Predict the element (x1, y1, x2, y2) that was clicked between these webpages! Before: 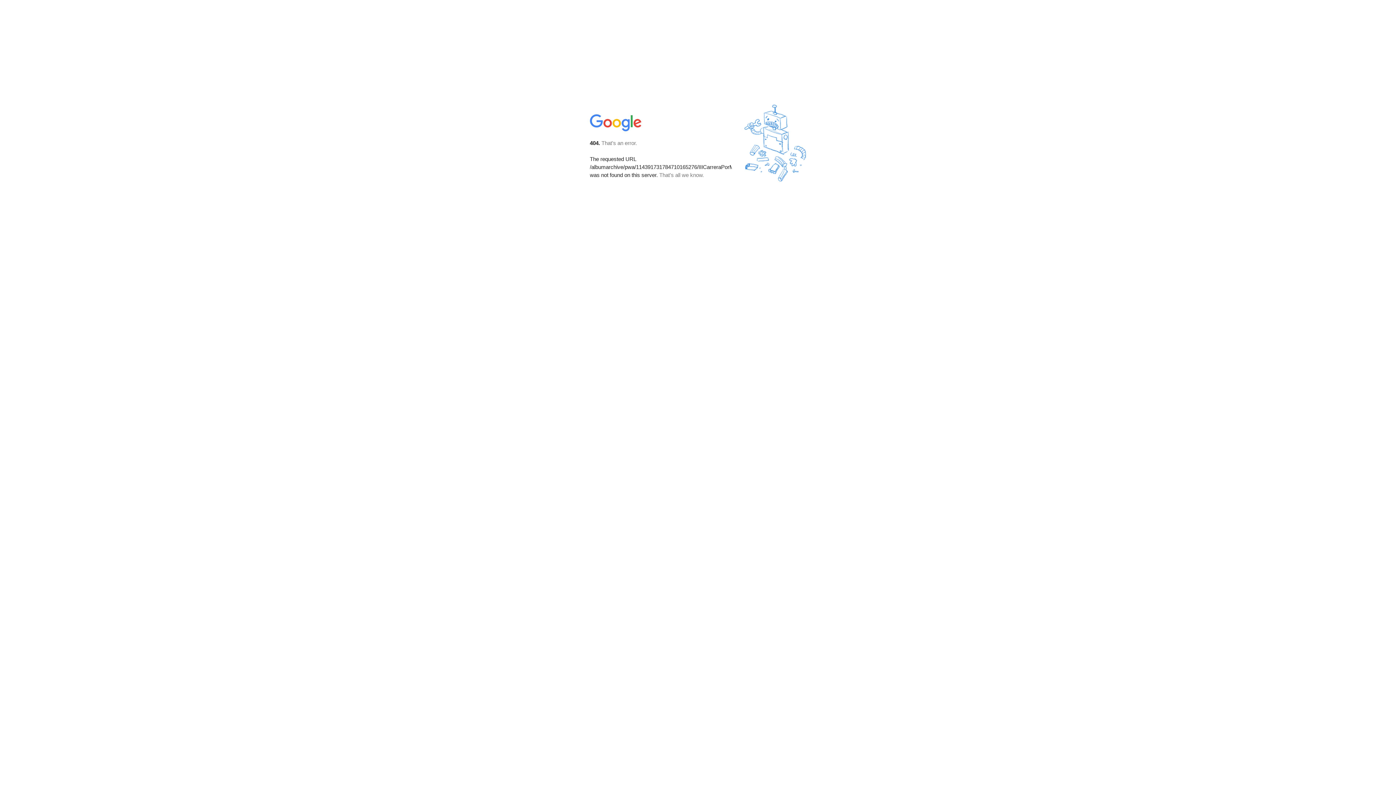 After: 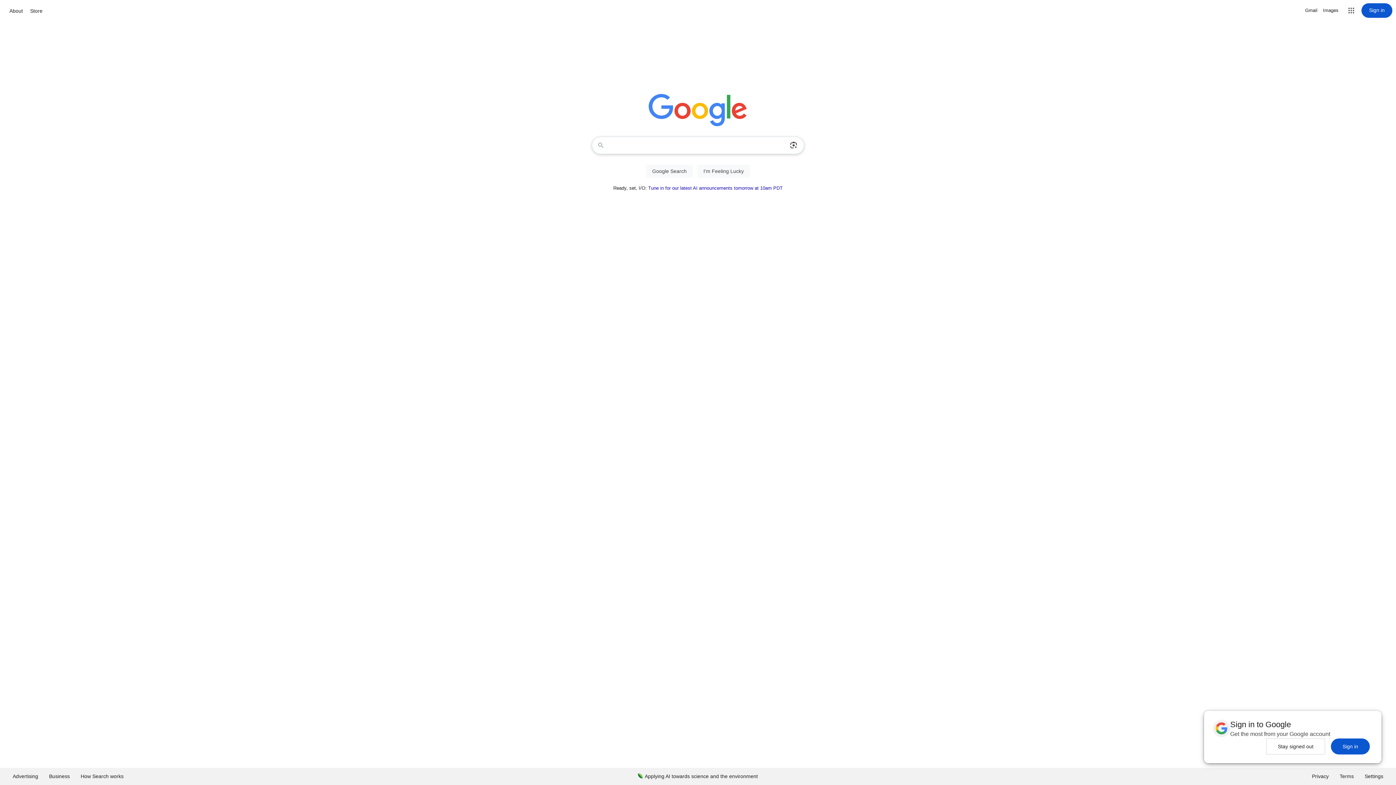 Action: bbox: (590, 127, 642, 134)